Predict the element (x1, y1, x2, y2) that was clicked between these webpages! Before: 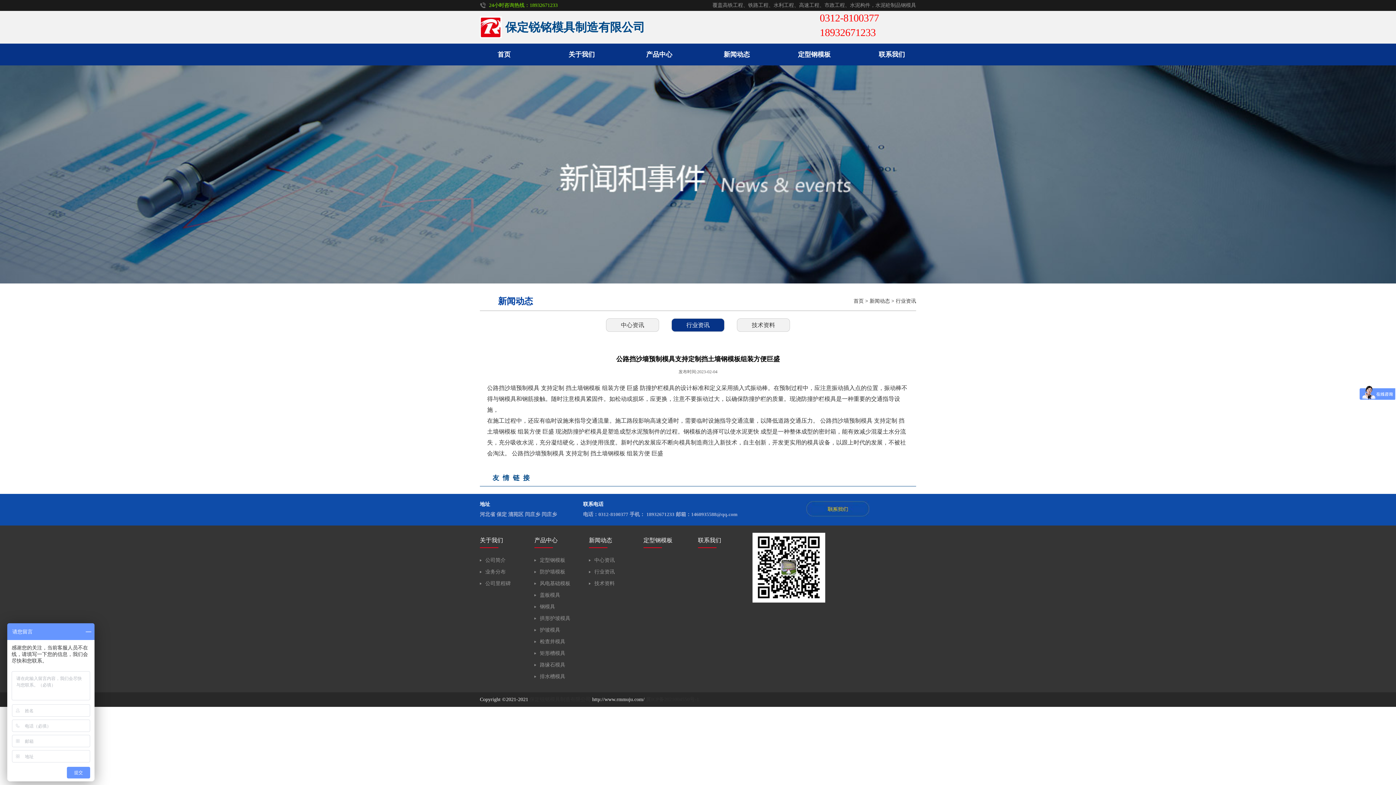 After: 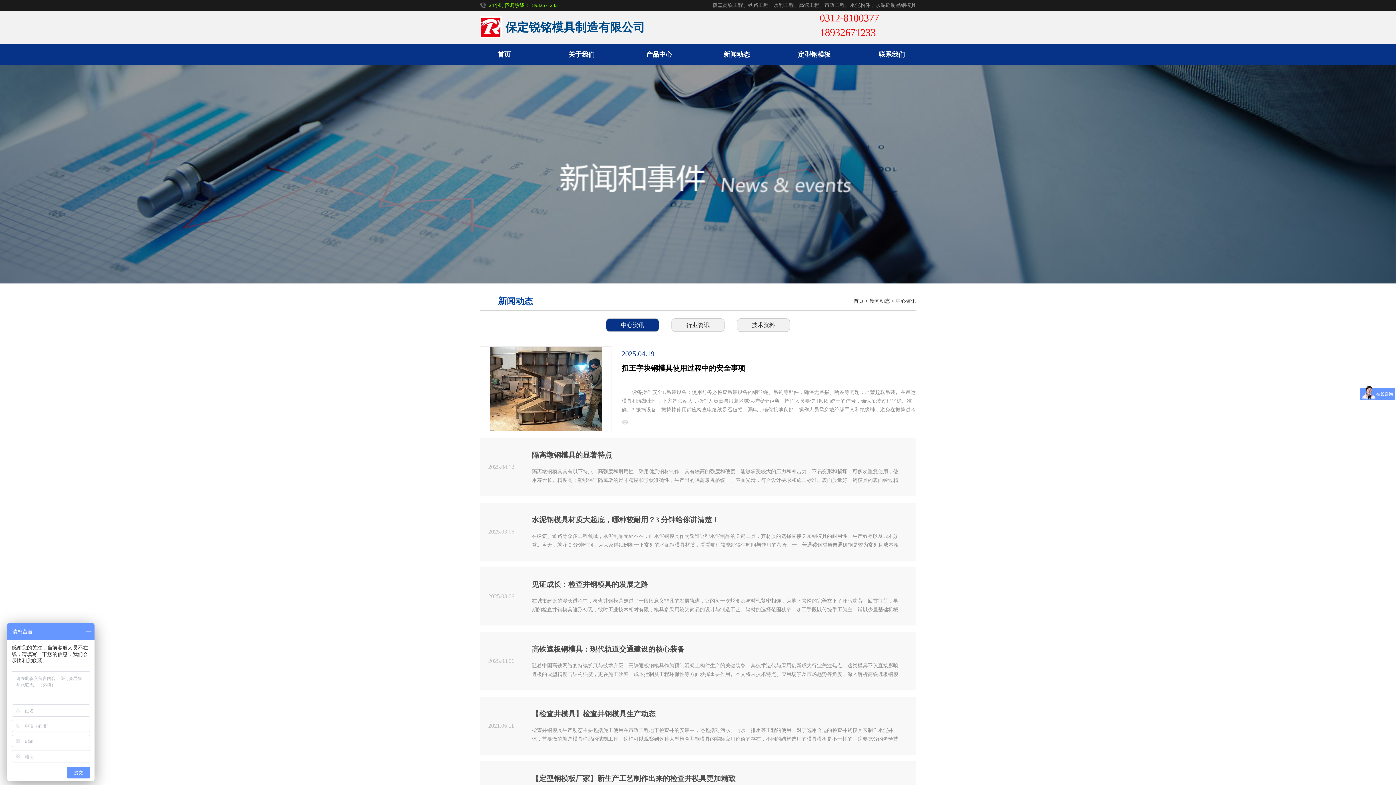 Action: bbox: (606, 318, 659, 332) label: 中心资讯